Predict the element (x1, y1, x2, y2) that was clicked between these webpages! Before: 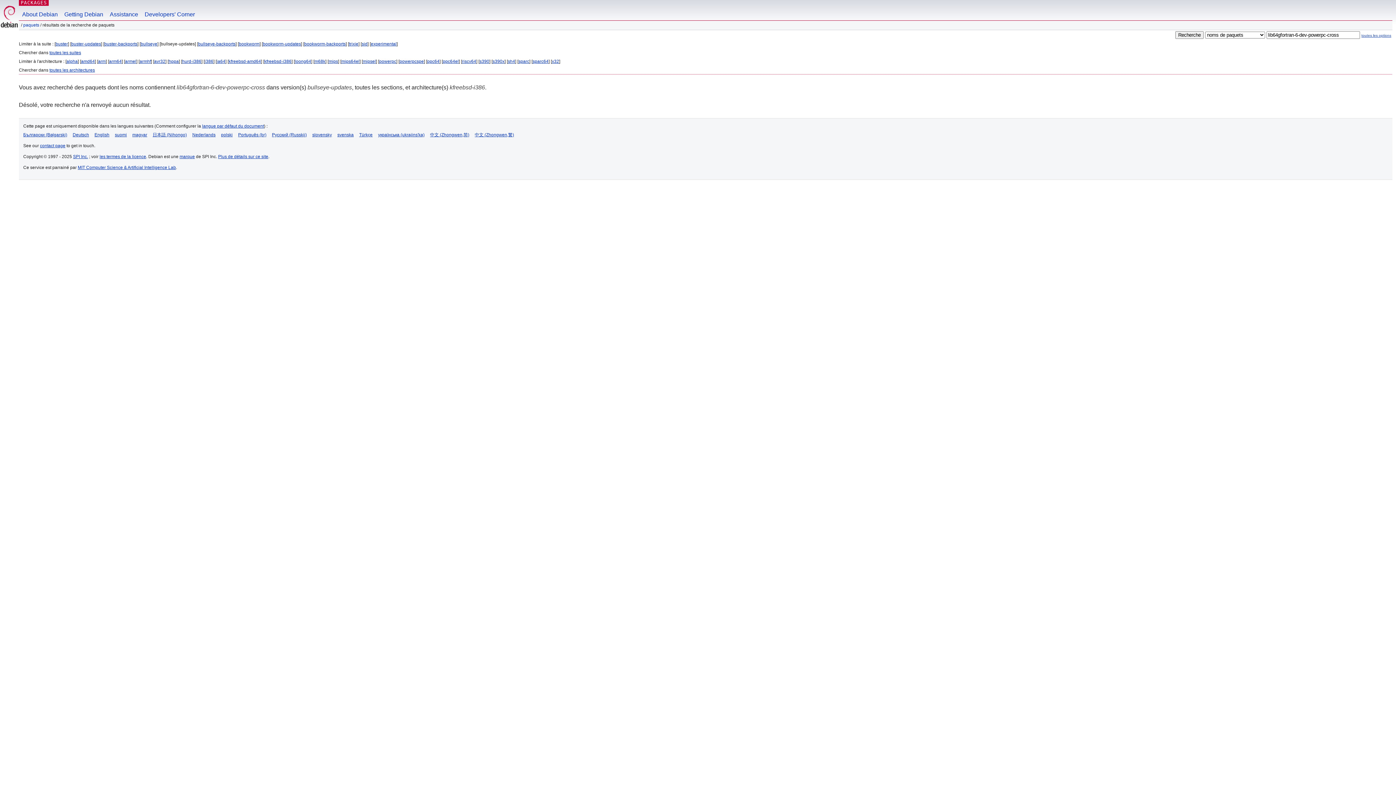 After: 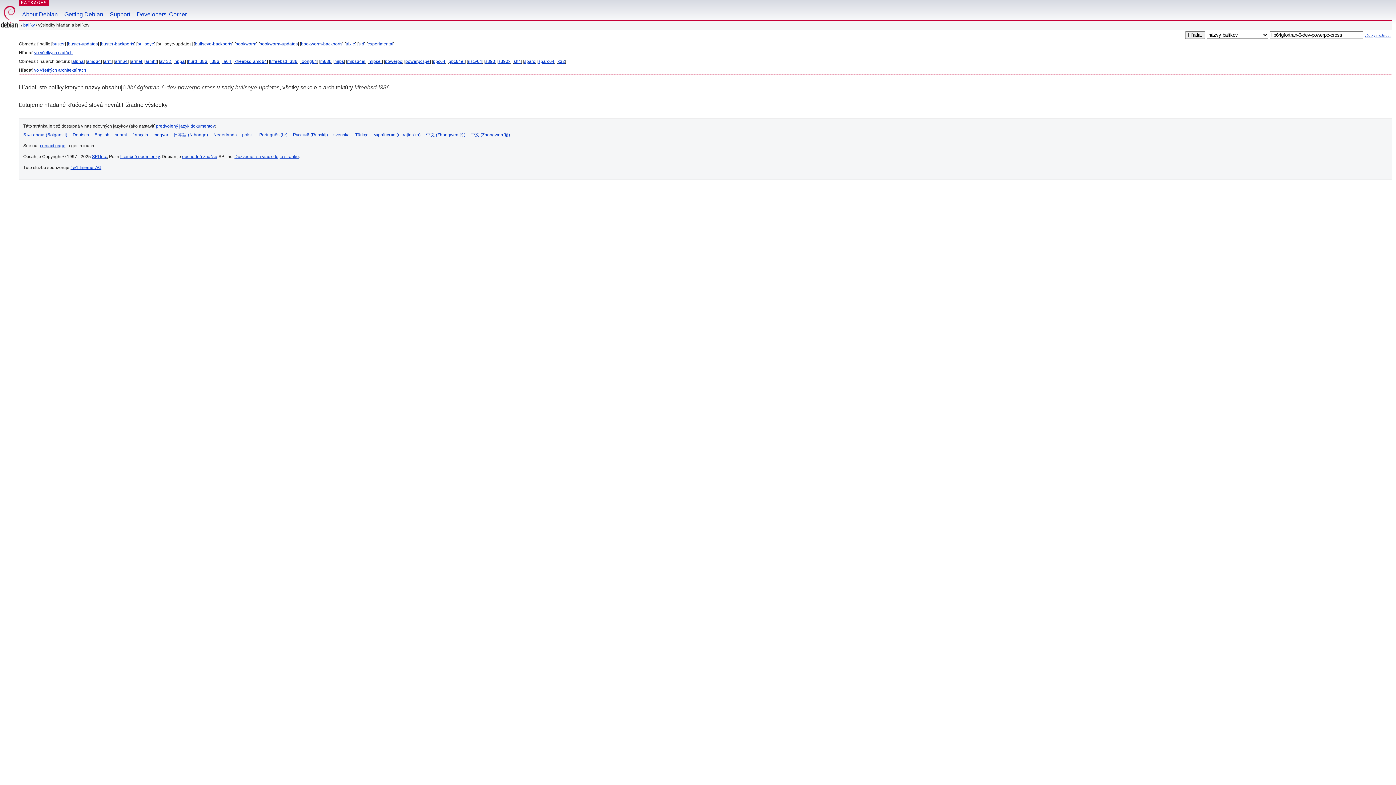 Action: bbox: (312, 132, 332, 137) label: slovensky